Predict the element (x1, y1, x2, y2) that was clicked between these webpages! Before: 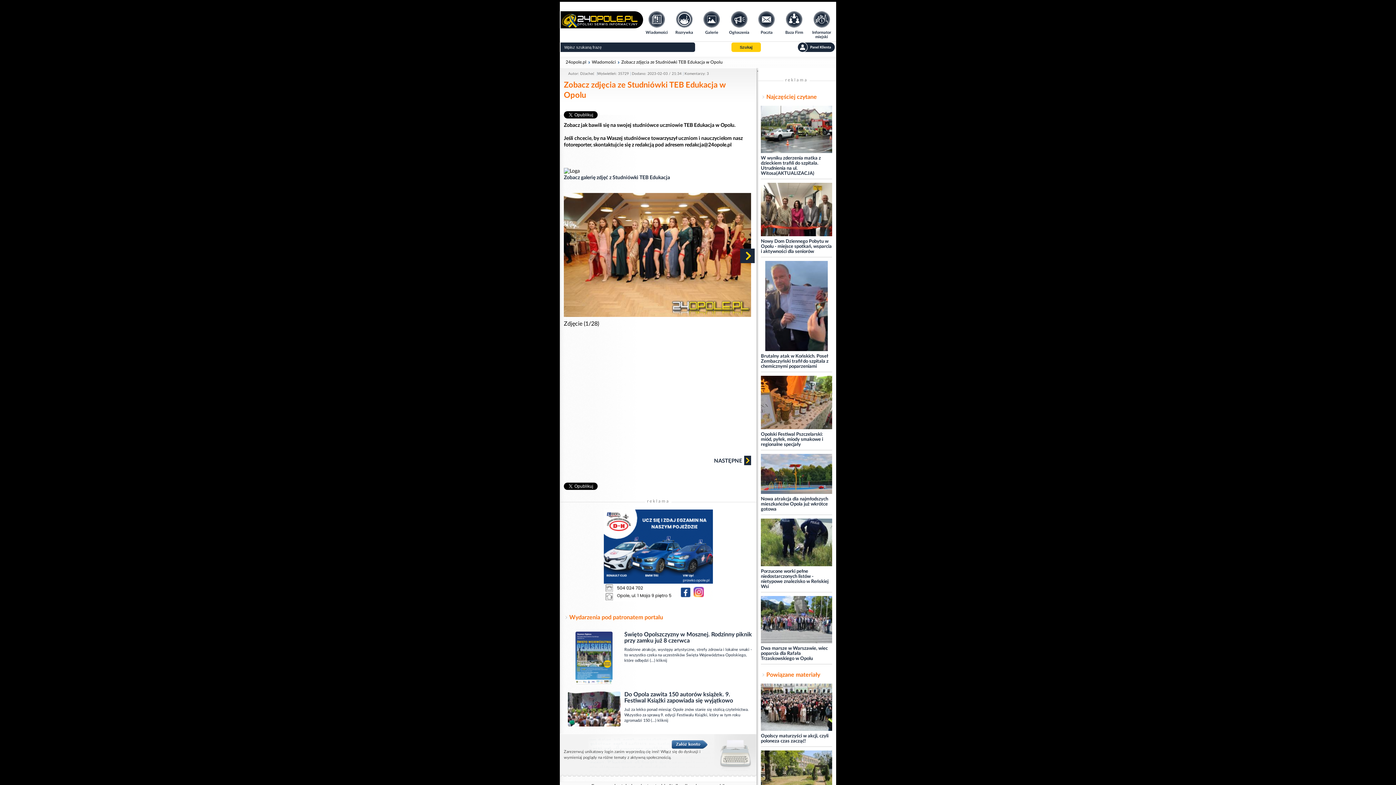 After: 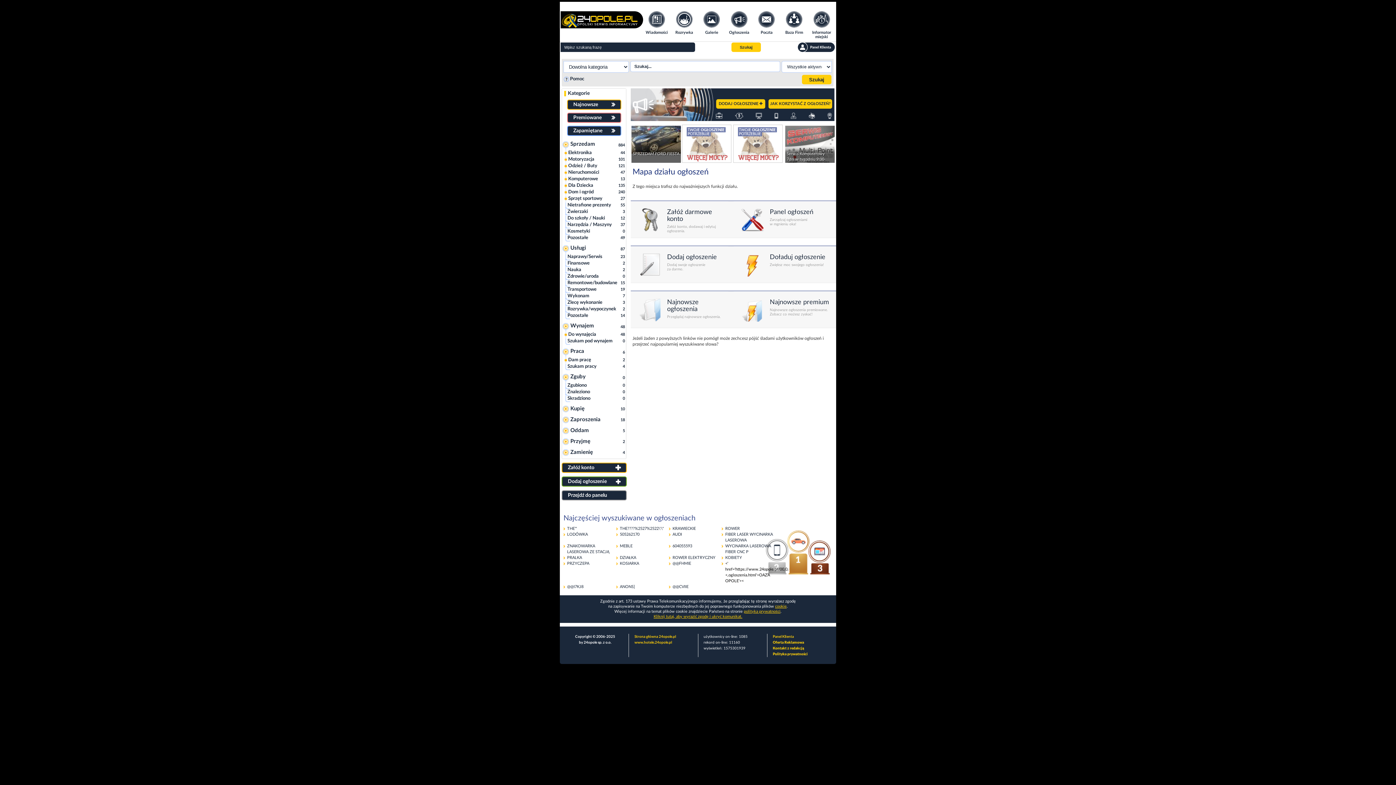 Action: label: Ogłoszenia bbox: (725, 11, 753, 34)